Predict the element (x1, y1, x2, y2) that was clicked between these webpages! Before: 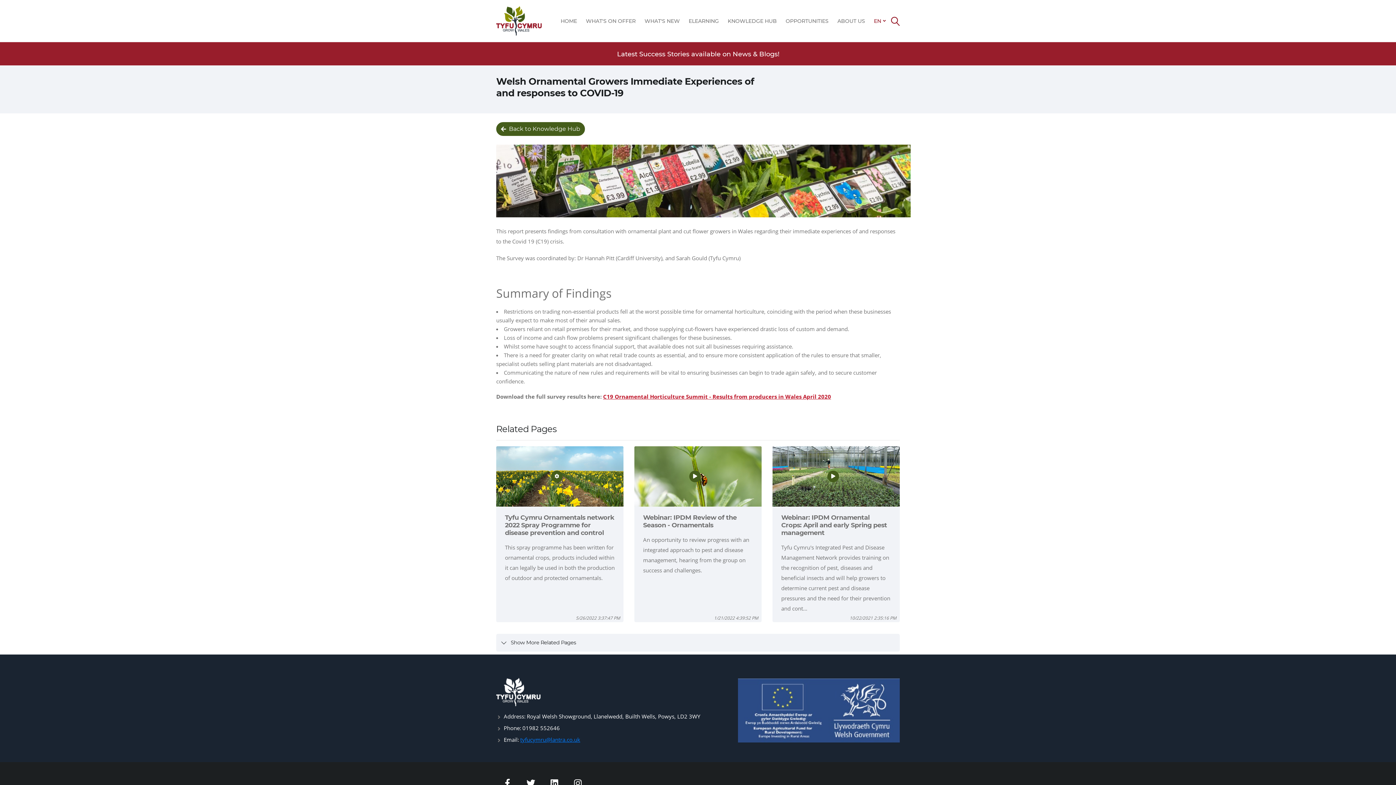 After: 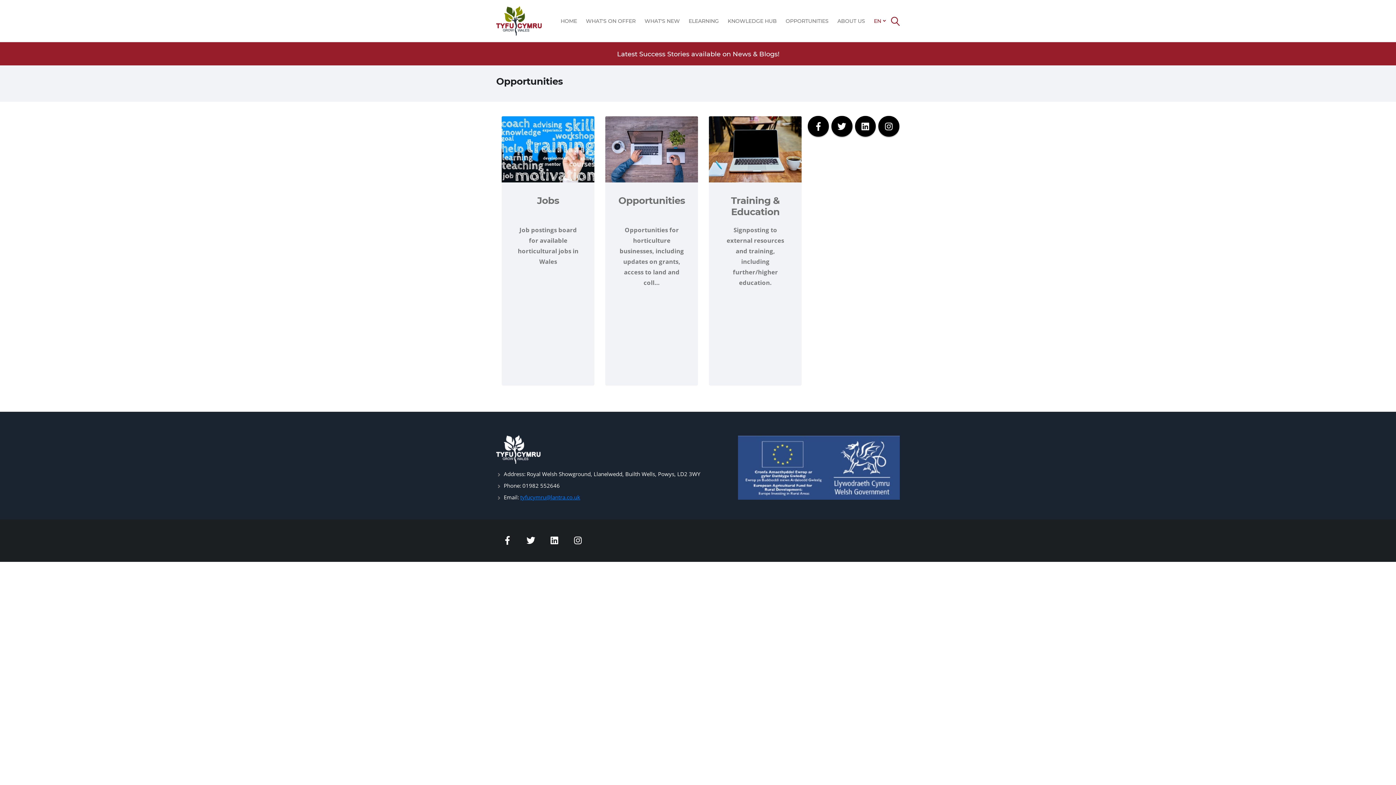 Action: bbox: (785, 0, 828, 41) label: OPPORTUNITIES